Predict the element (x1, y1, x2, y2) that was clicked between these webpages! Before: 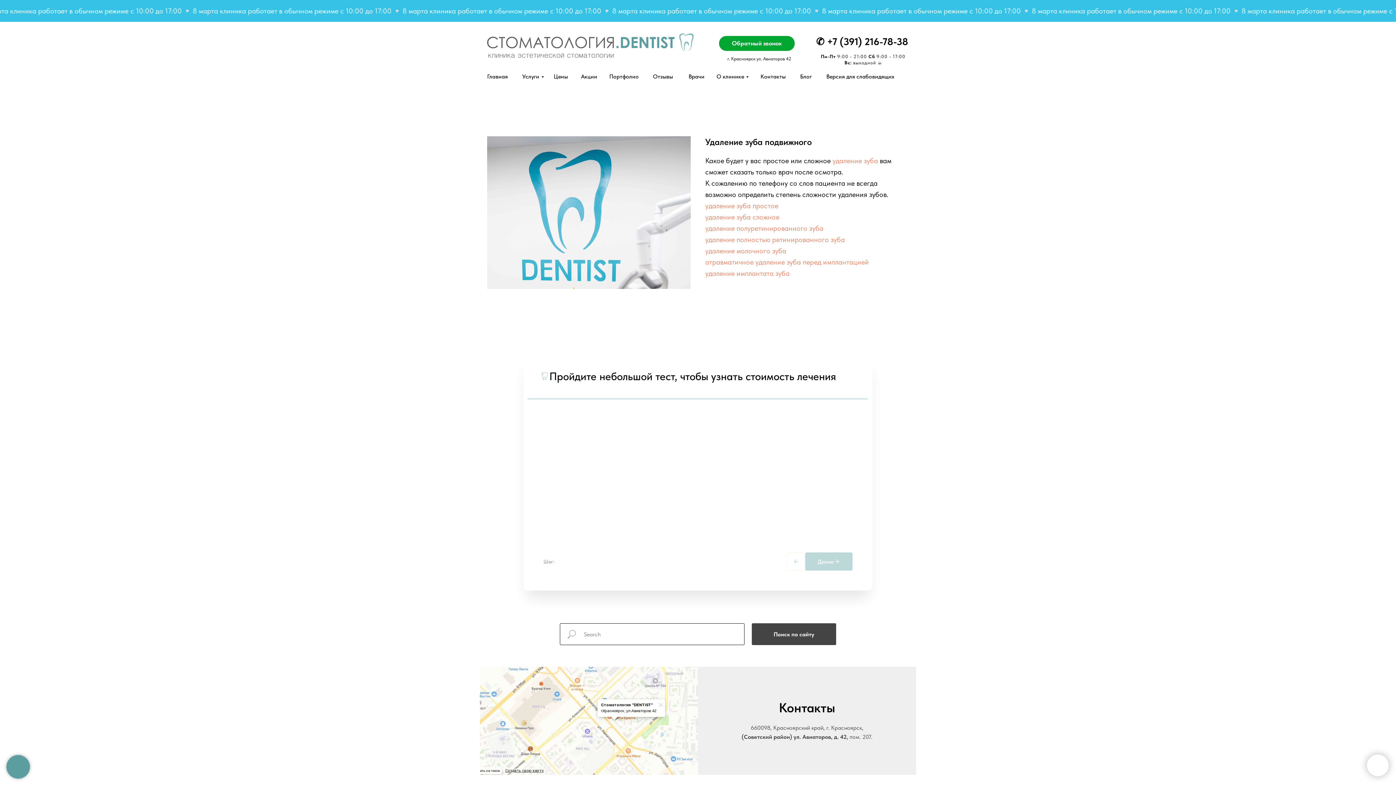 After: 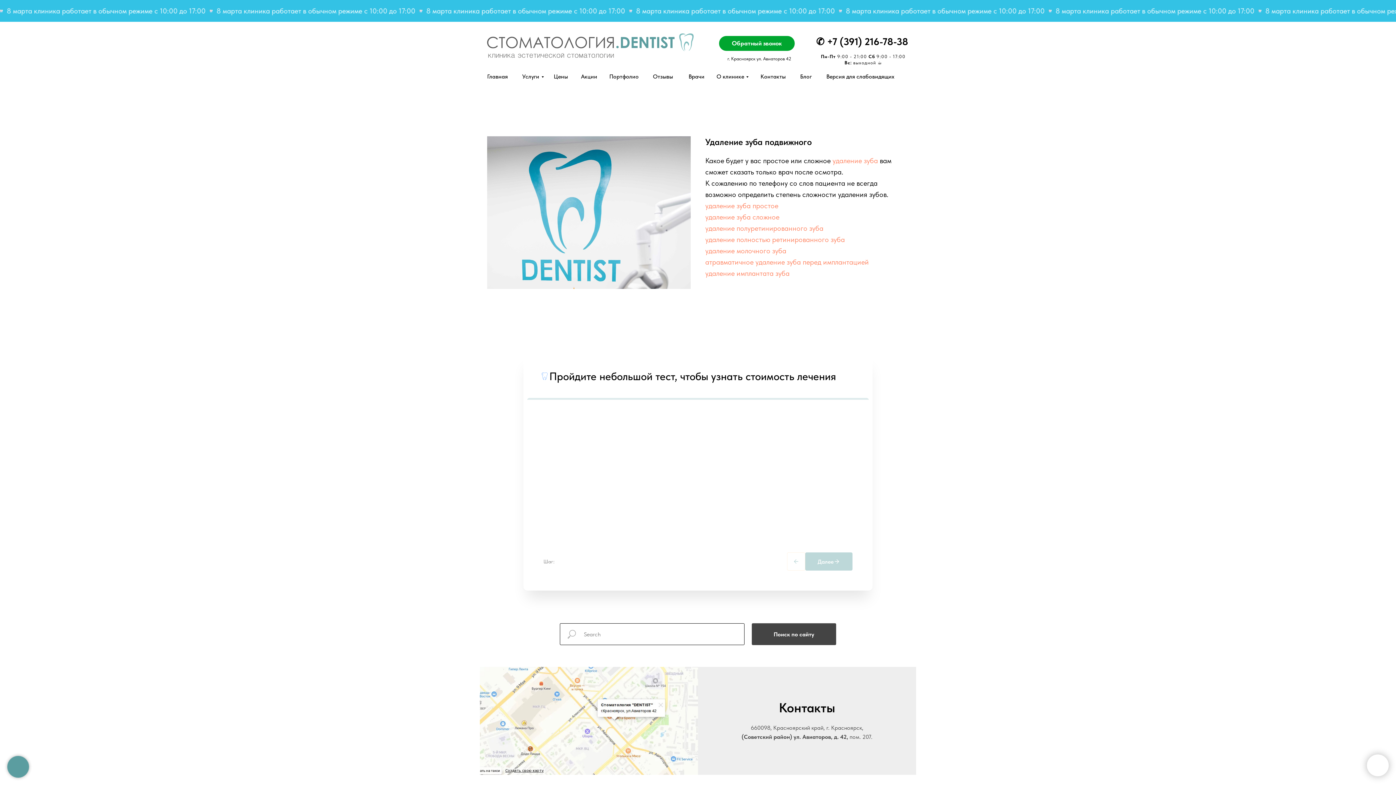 Action: label: удаление полностью ретинированного зуба bbox: (705, 235, 845, 244)